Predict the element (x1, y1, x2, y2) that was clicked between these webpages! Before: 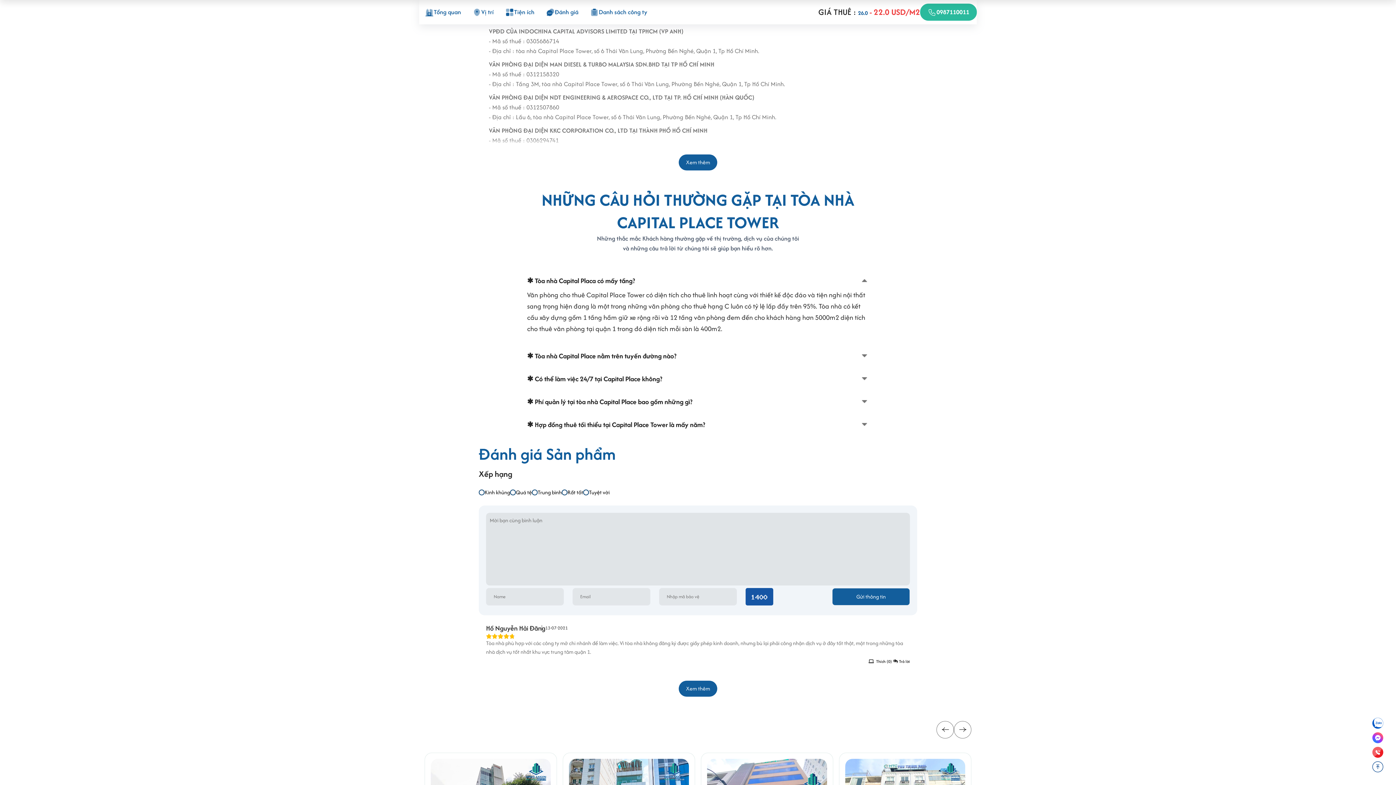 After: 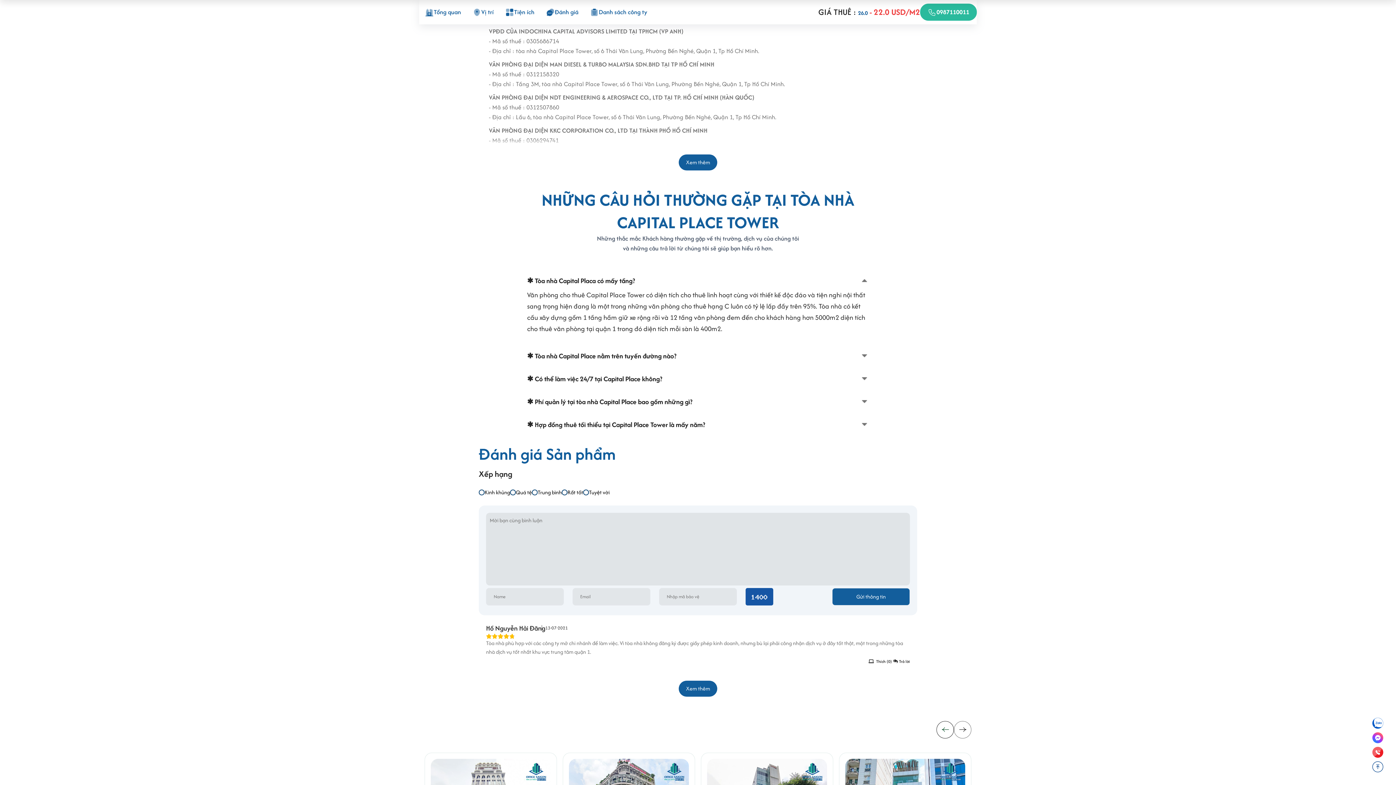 Action: bbox: (1372, 732, 1383, 743)